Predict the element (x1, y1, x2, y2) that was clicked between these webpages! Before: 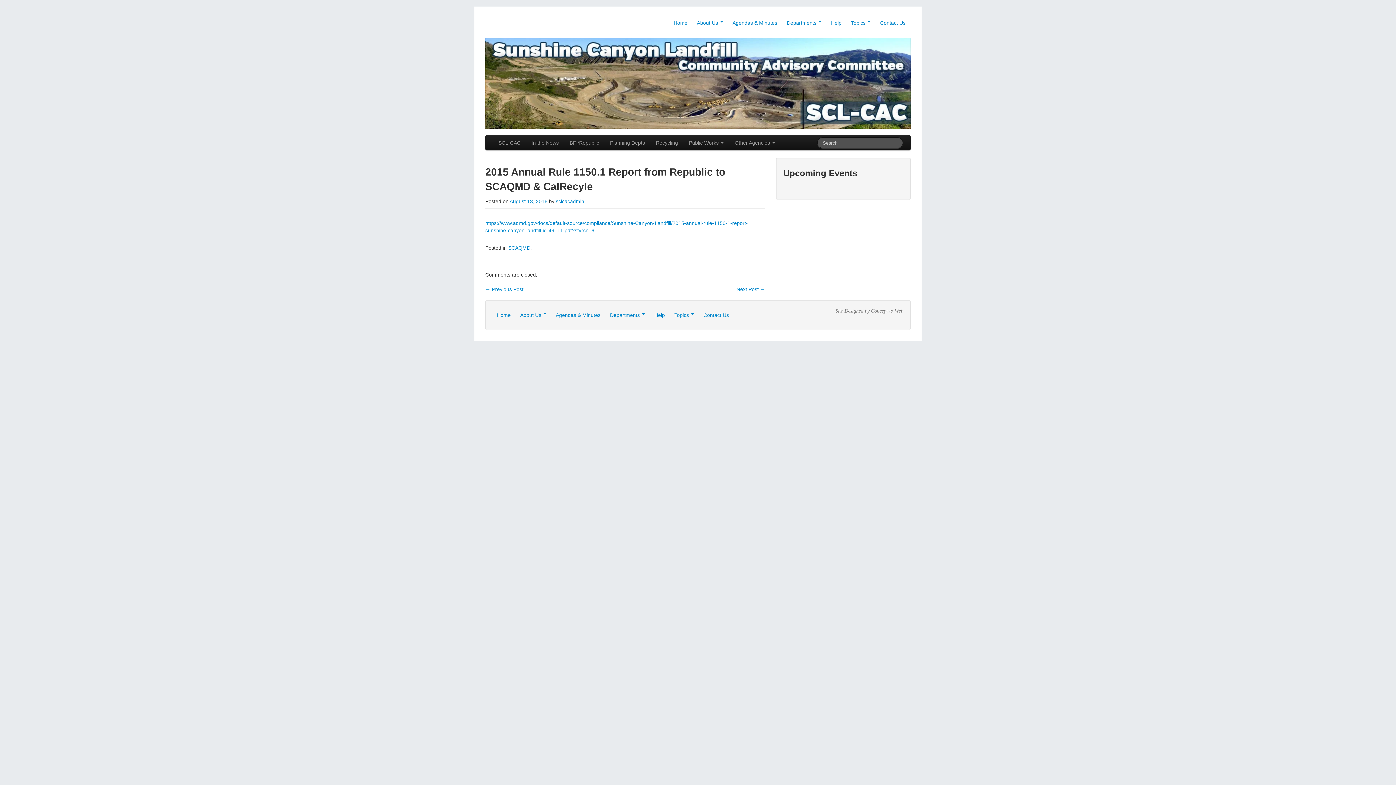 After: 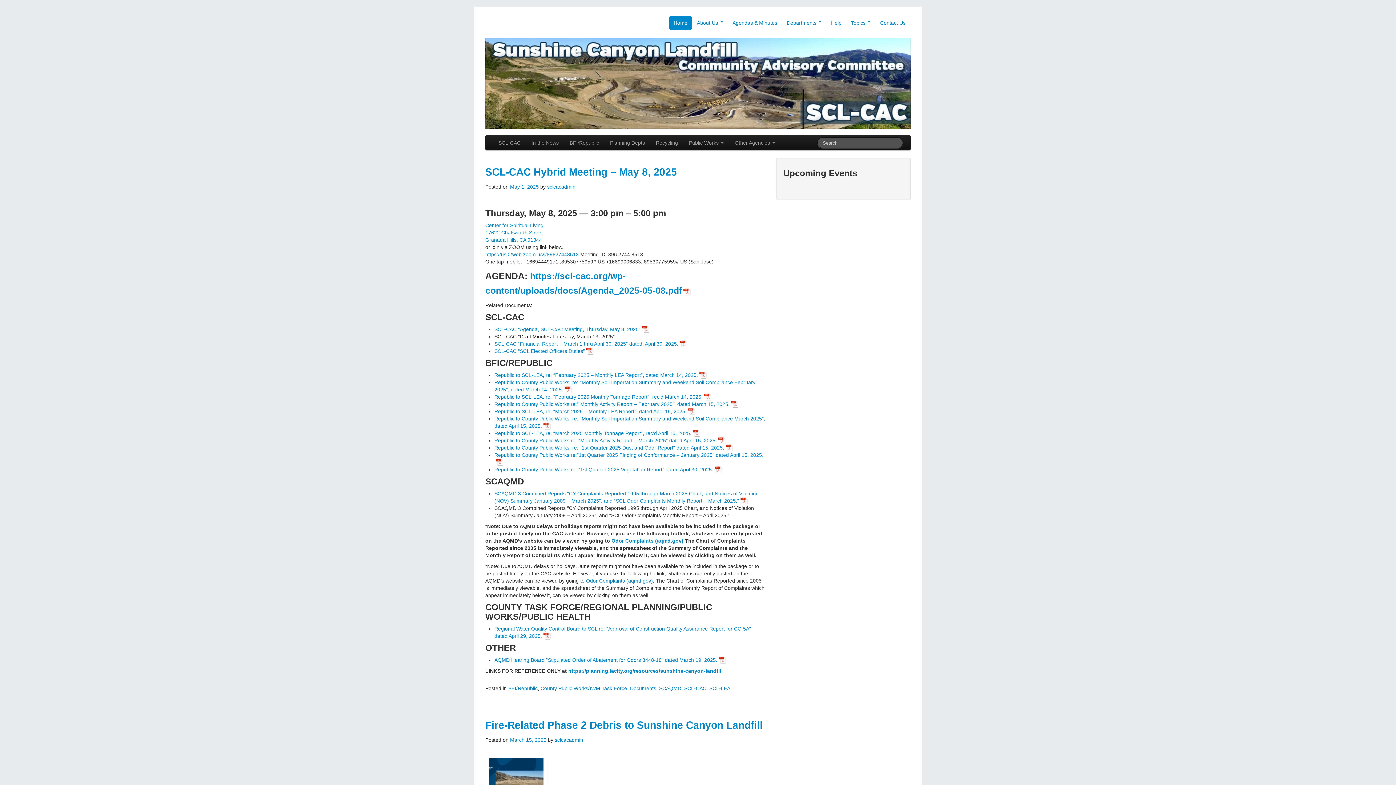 Action: bbox: (485, 37, 910, 128)